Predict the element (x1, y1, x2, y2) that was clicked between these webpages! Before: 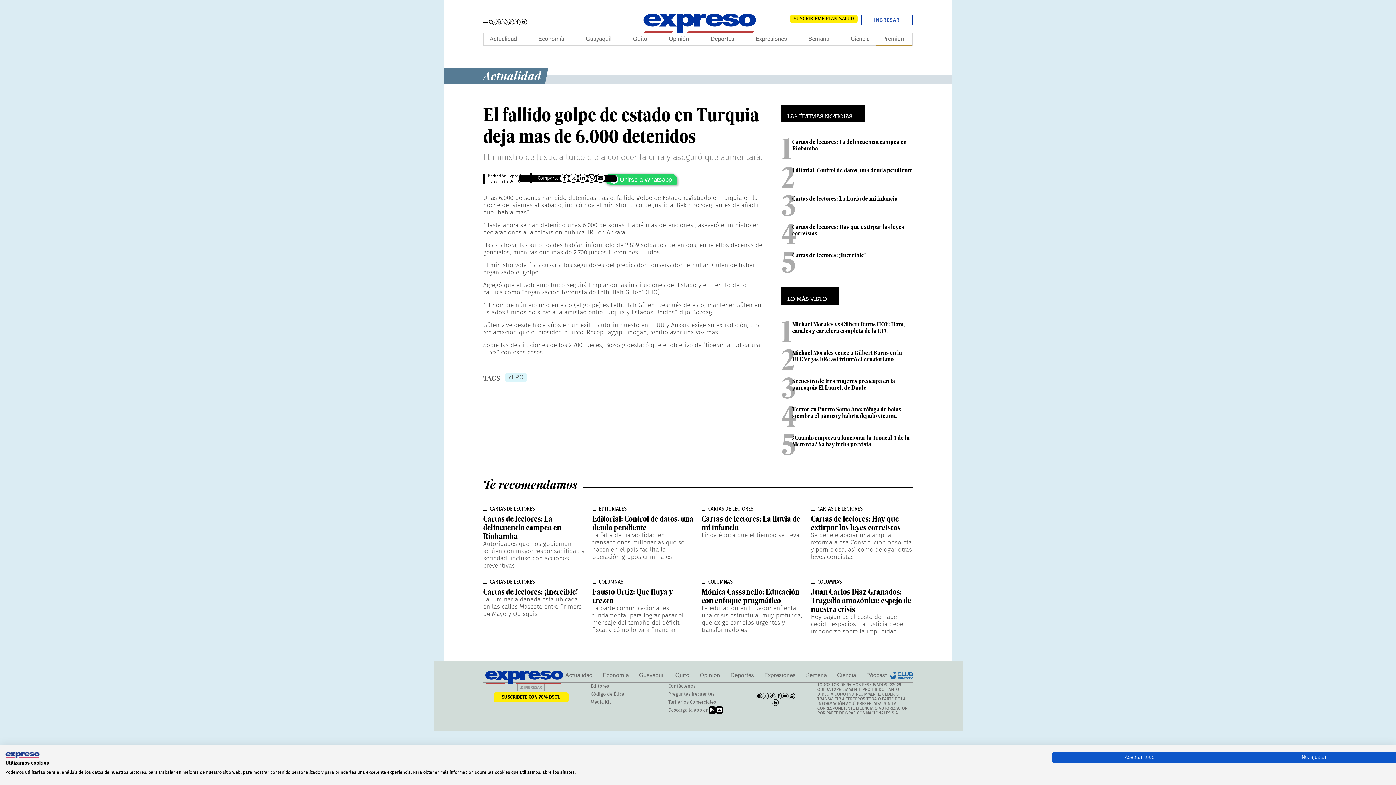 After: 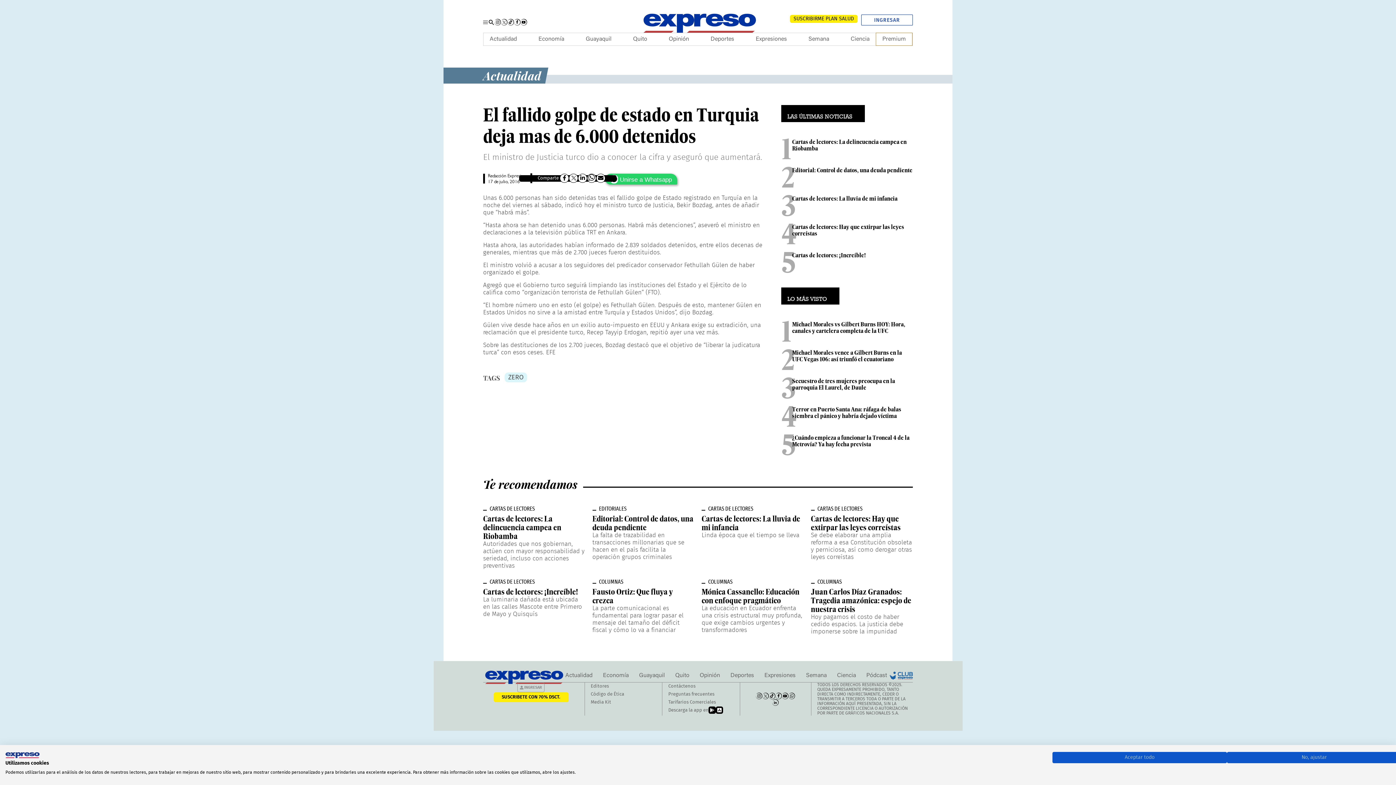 Action: bbox: (507, 18, 514, 25) label: Tiktok